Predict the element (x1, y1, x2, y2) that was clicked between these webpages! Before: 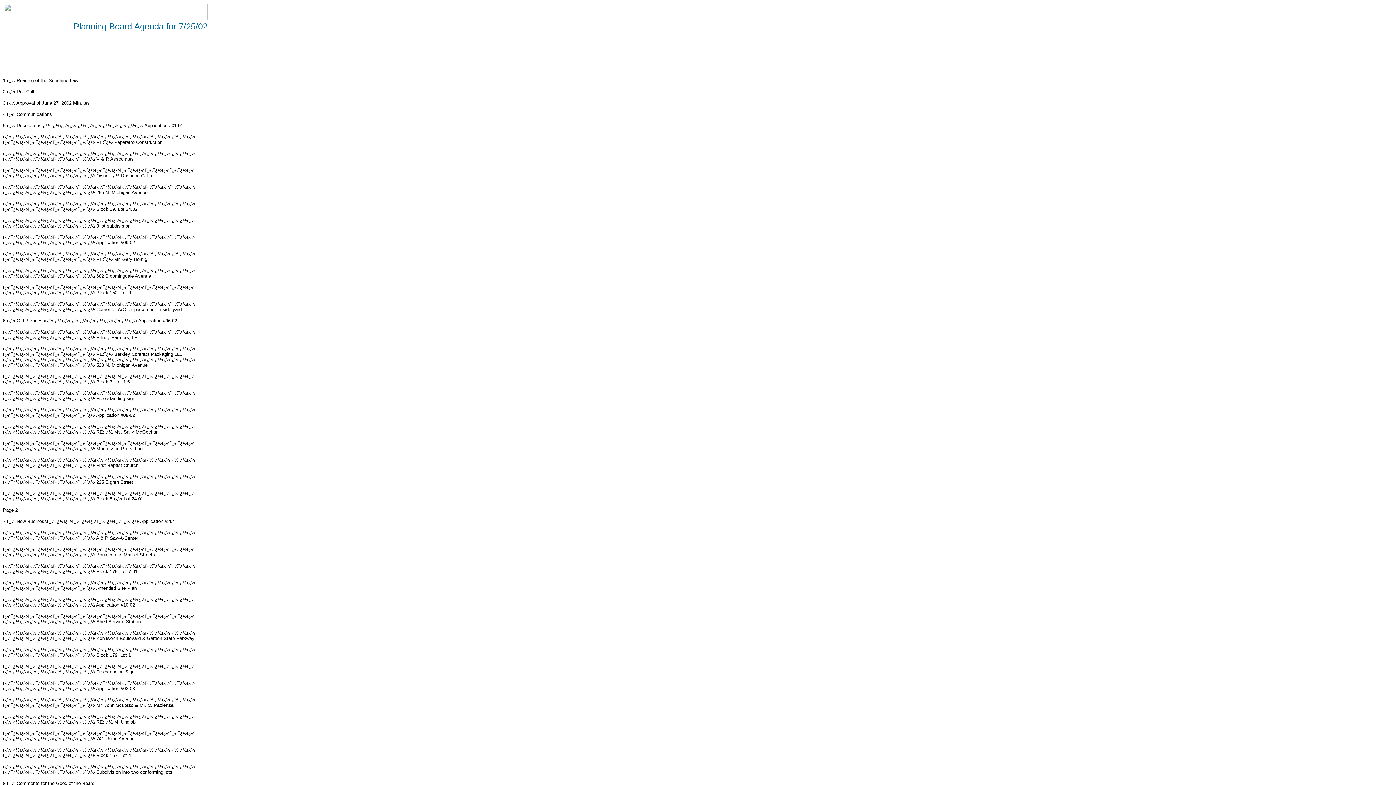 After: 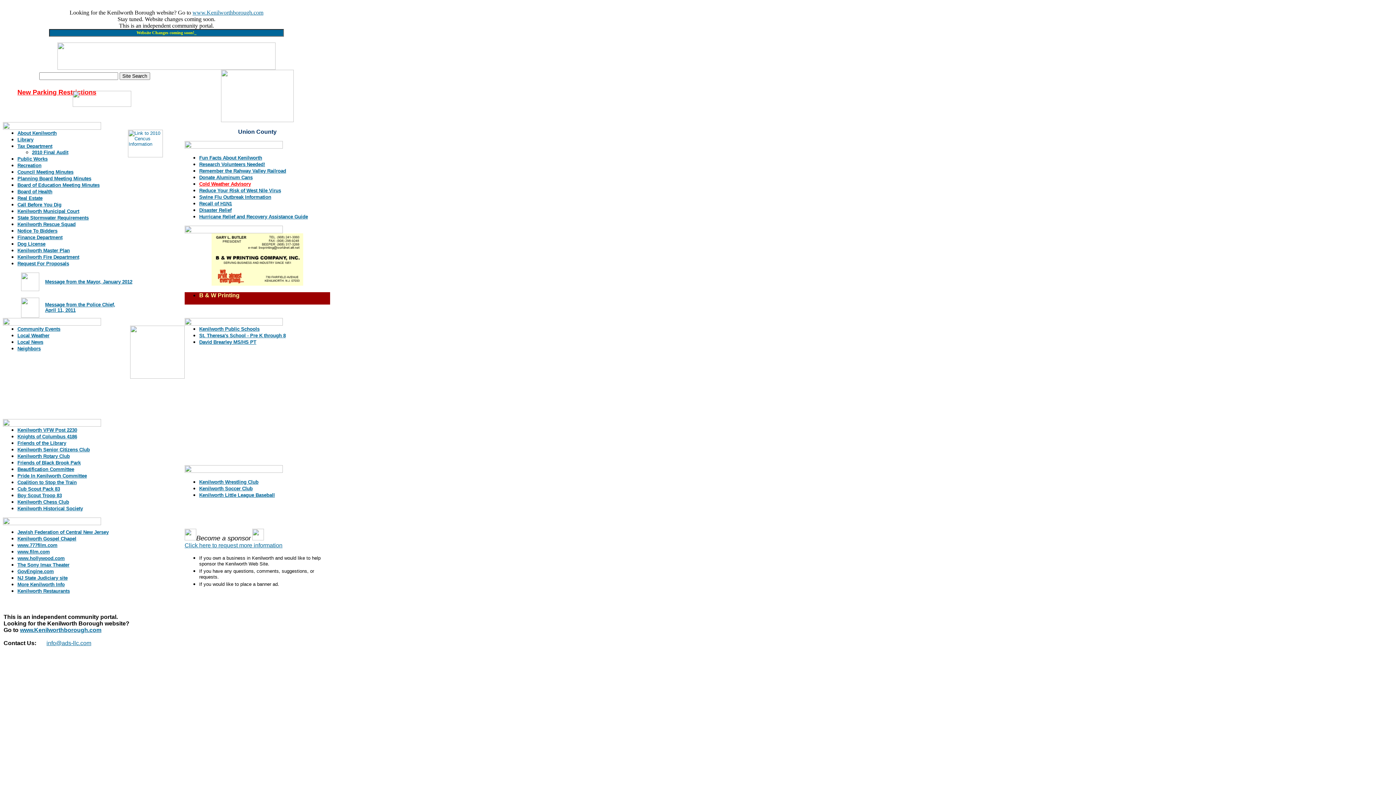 Action: bbox: (4, 9, 207, 22)